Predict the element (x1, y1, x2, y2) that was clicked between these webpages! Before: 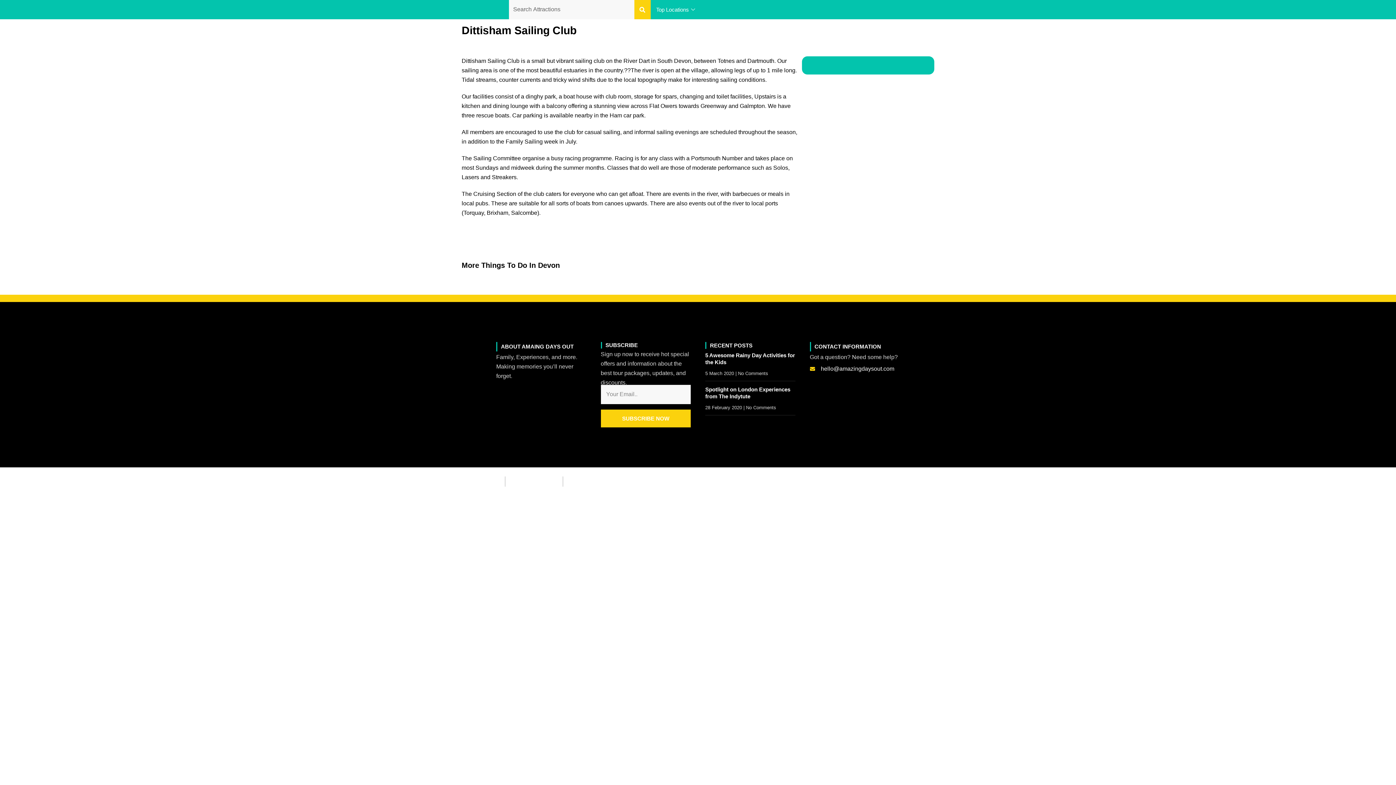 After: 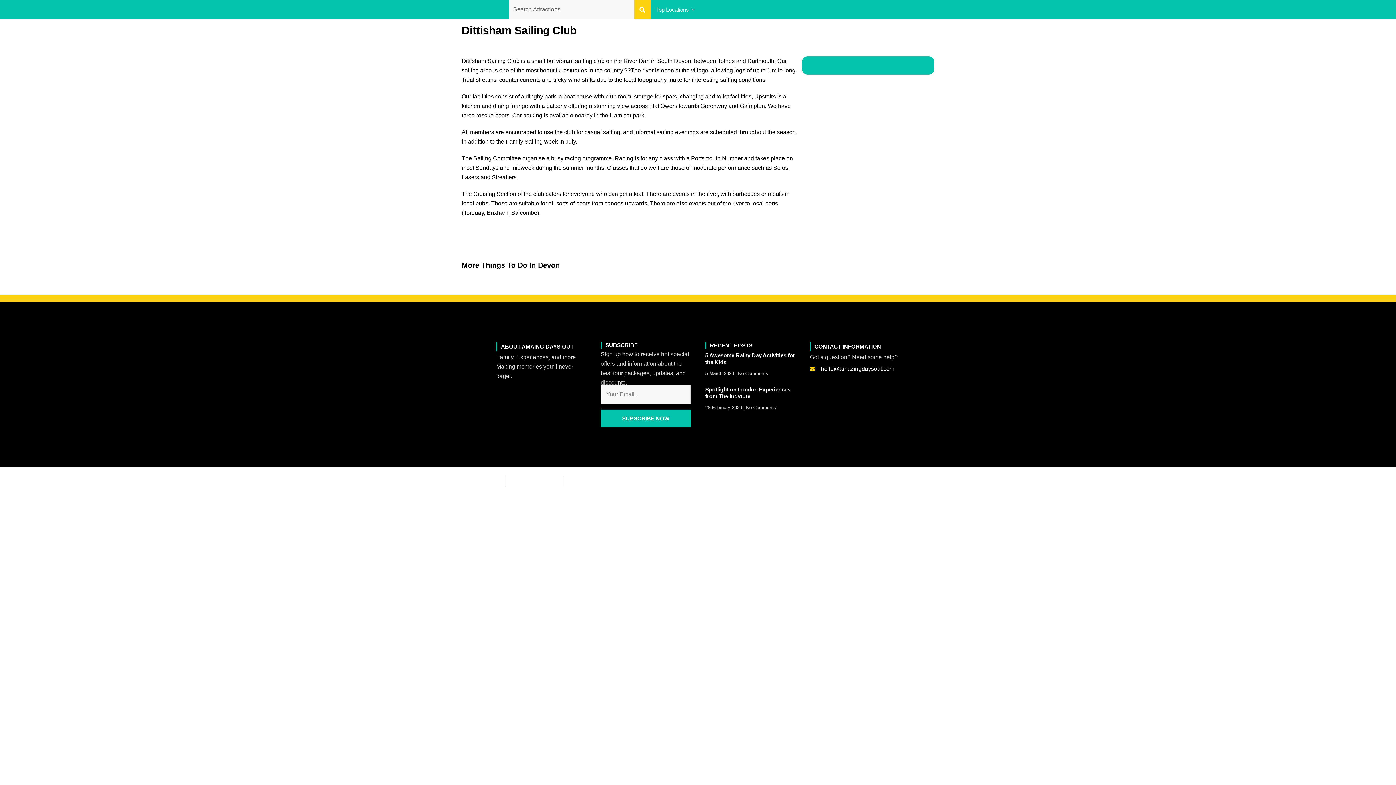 Action: bbox: (600, 409, 690, 427) label: SUBSCRIBE NOW